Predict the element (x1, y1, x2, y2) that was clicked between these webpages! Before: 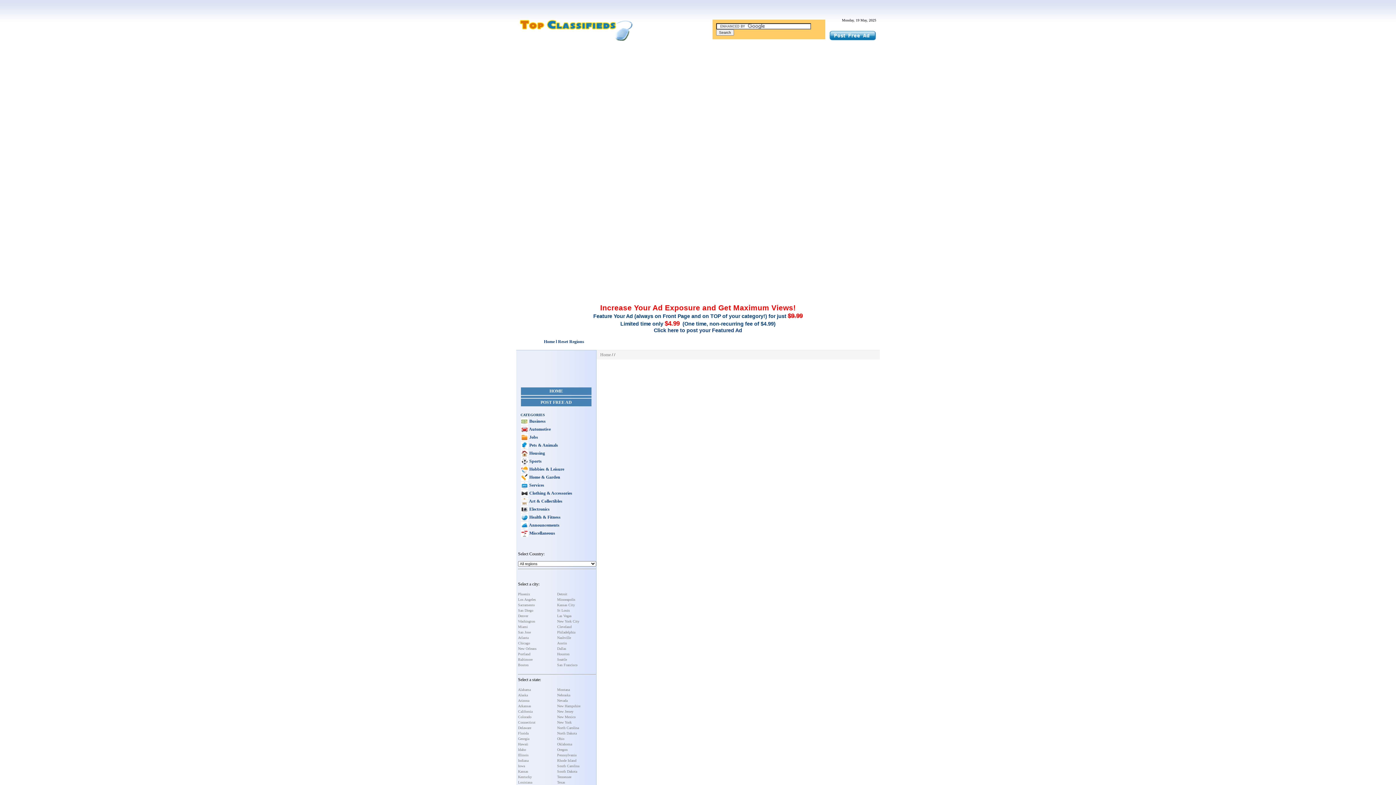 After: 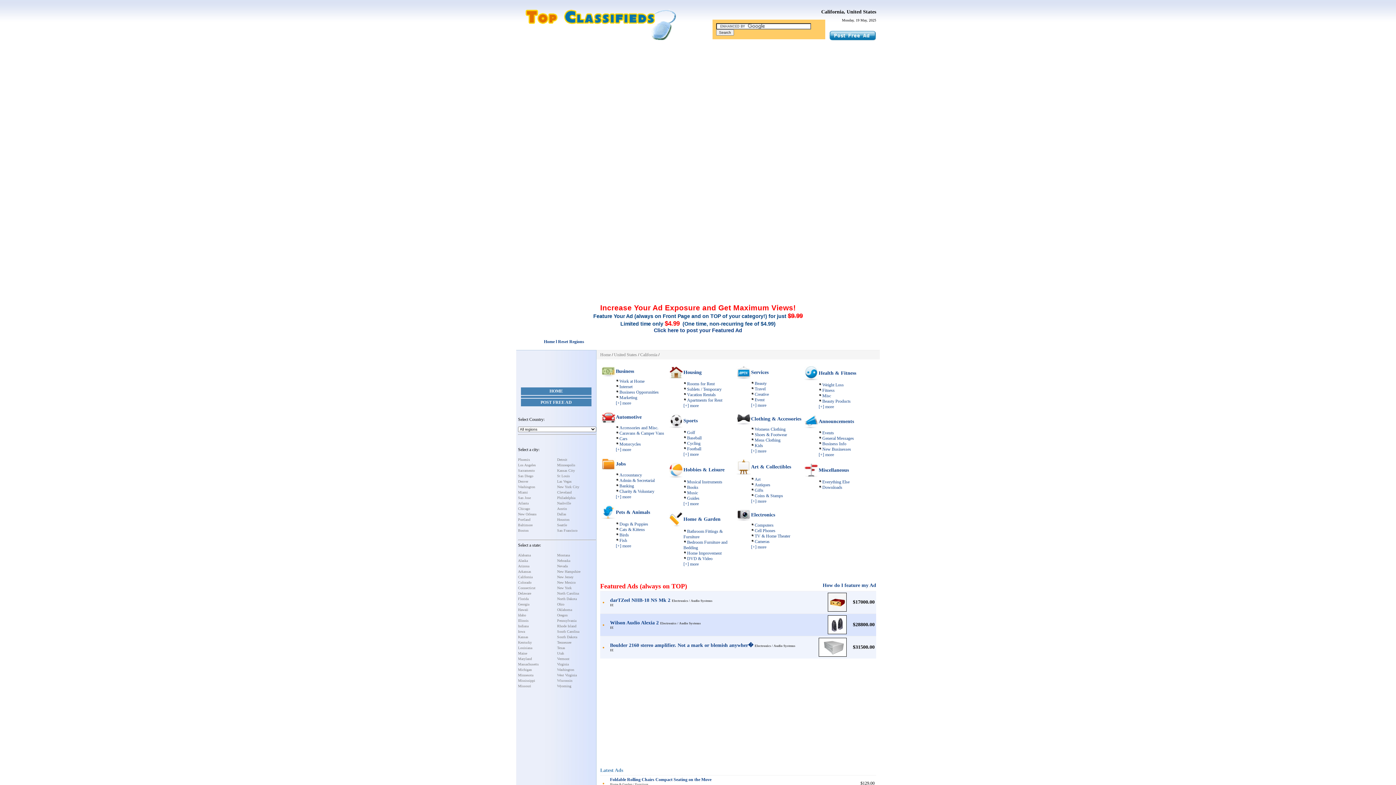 Action: bbox: (518, 709, 532, 713) label: California